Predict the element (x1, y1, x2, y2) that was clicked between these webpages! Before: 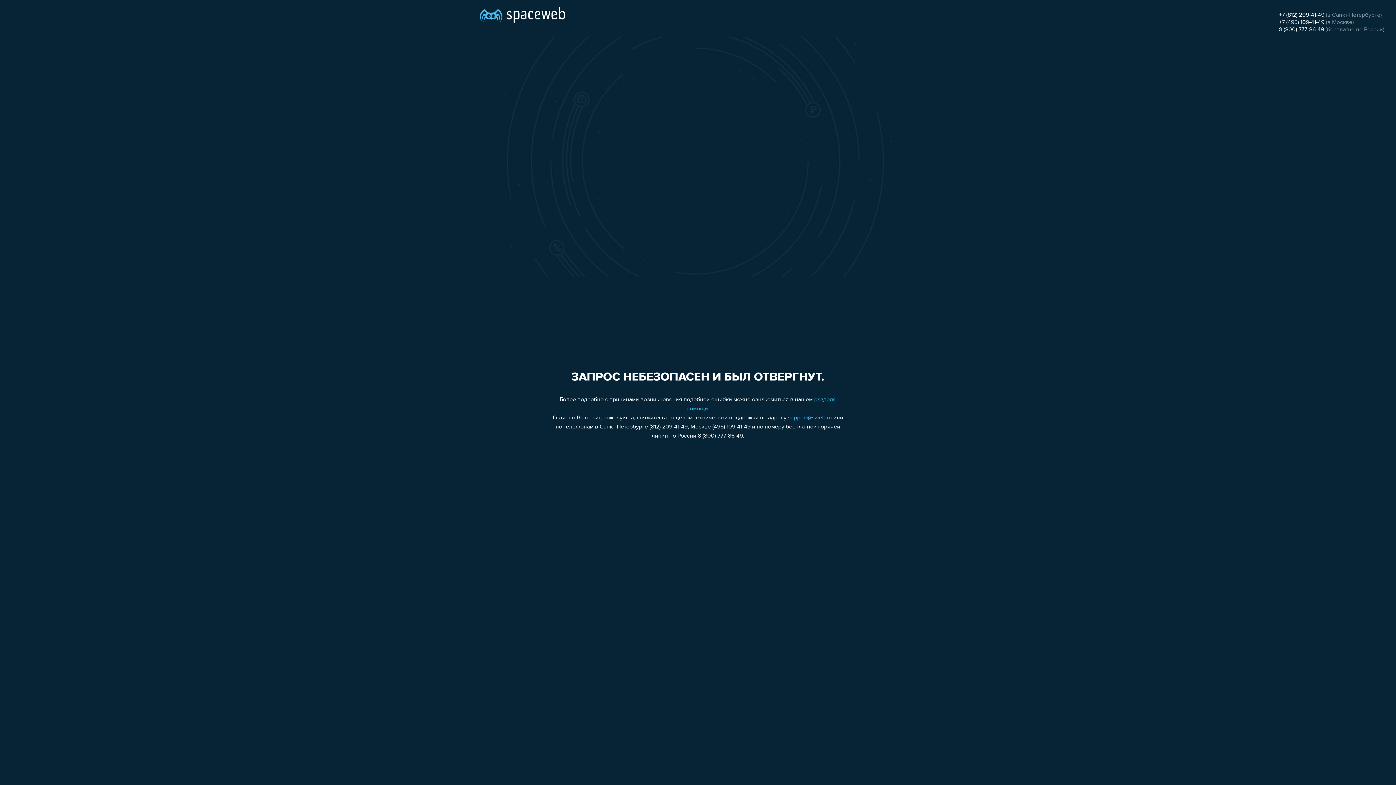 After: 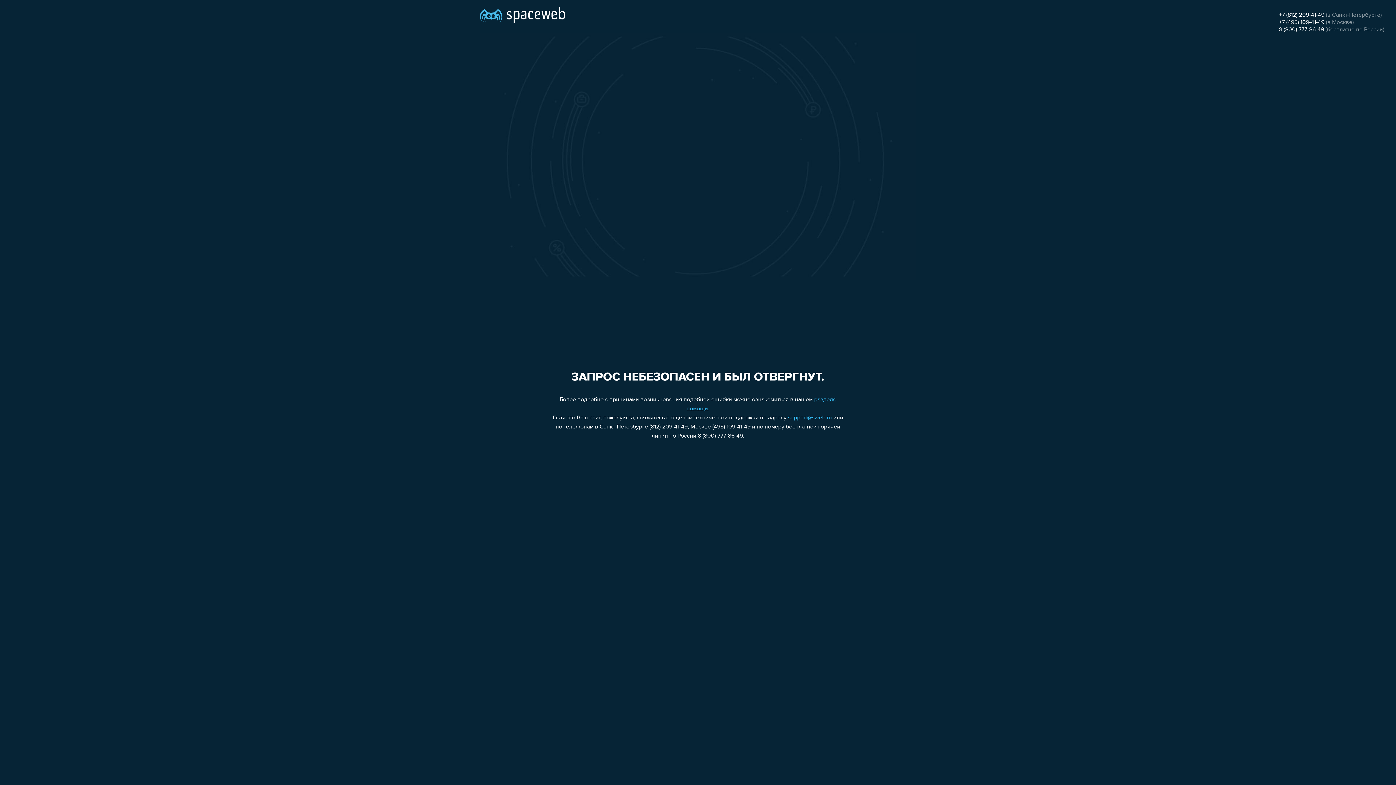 Action: label: support@sweb.ru bbox: (788, 415, 832, 421)